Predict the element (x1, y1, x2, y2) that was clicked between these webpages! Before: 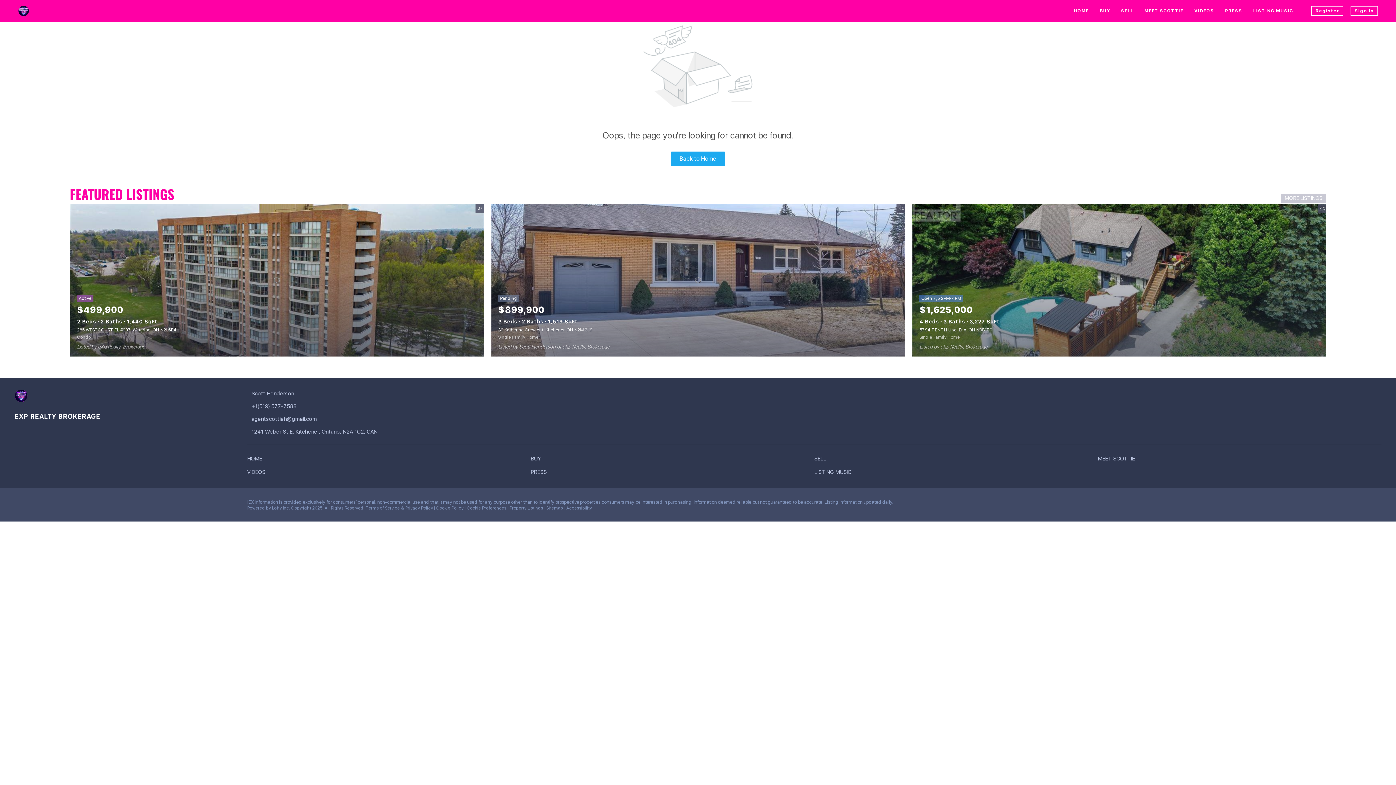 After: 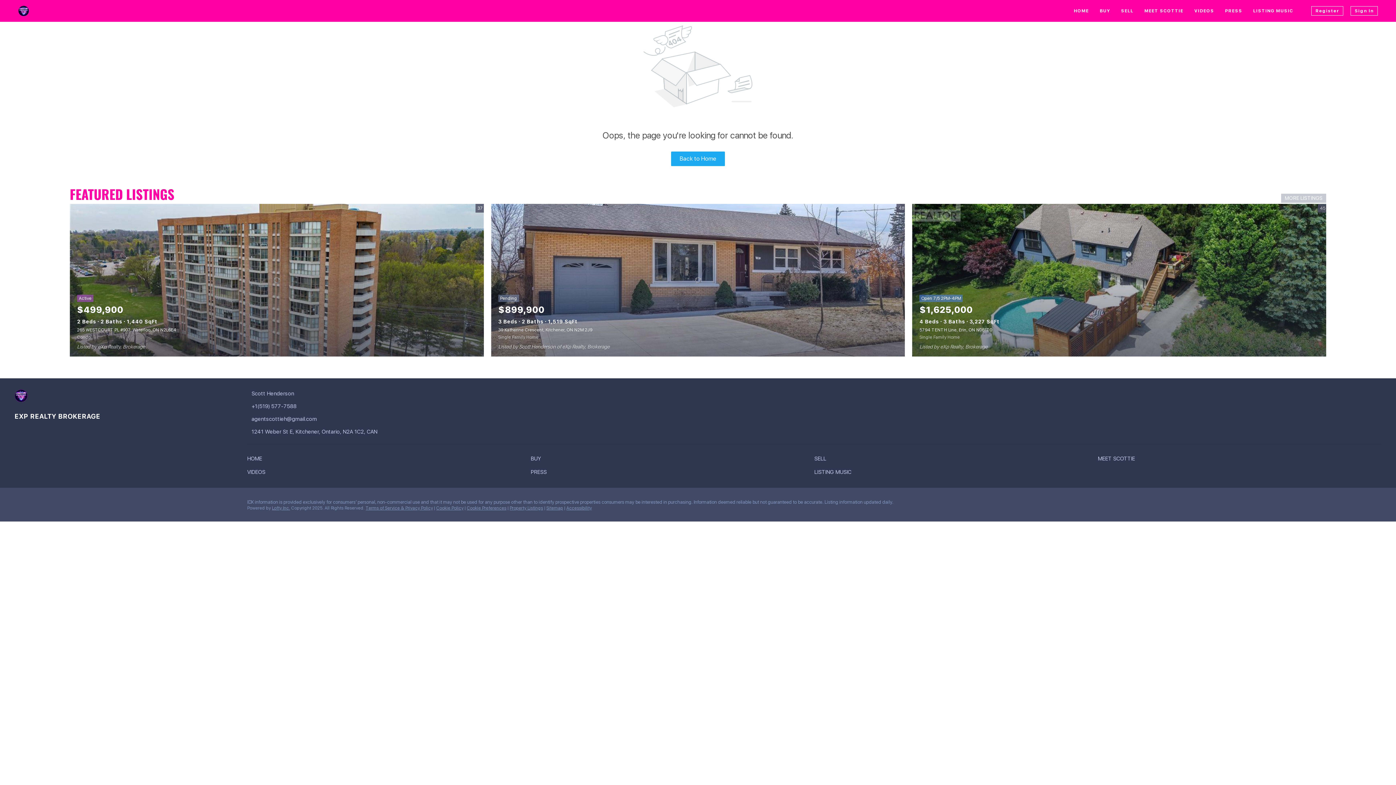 Action: label: instagram bbox: (29, 498, 40, 509)